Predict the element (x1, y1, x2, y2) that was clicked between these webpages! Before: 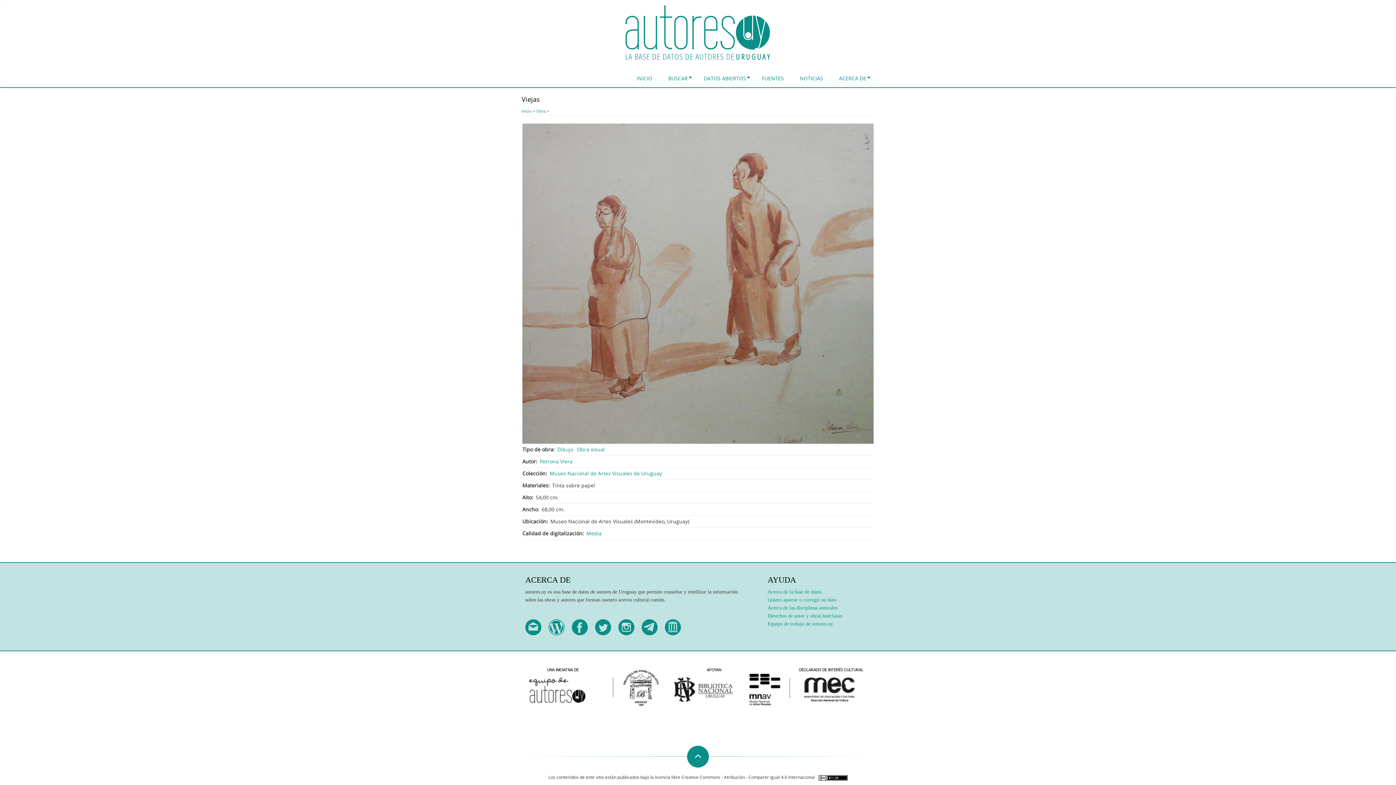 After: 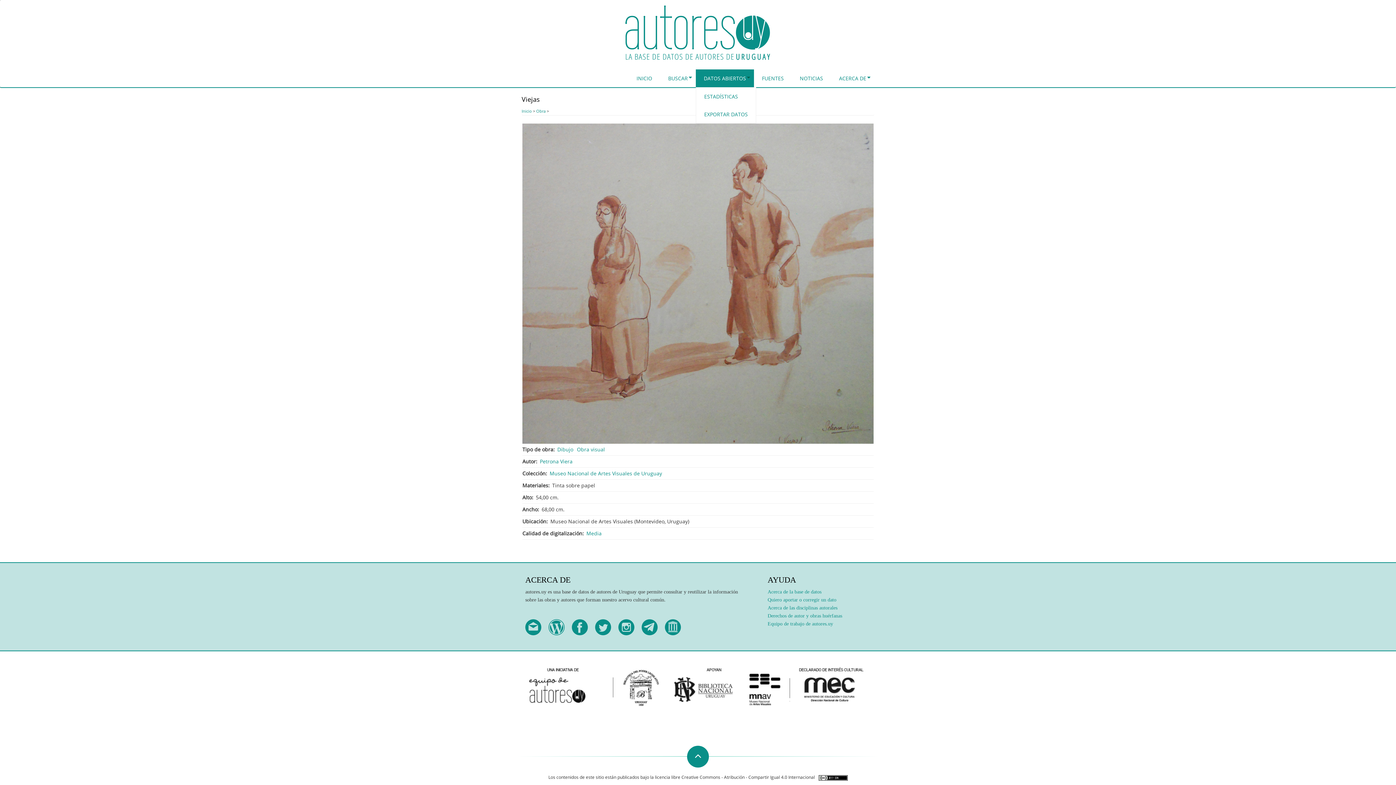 Action: bbox: (696, 69, 754, 87) label: DATOS ABIERTOS